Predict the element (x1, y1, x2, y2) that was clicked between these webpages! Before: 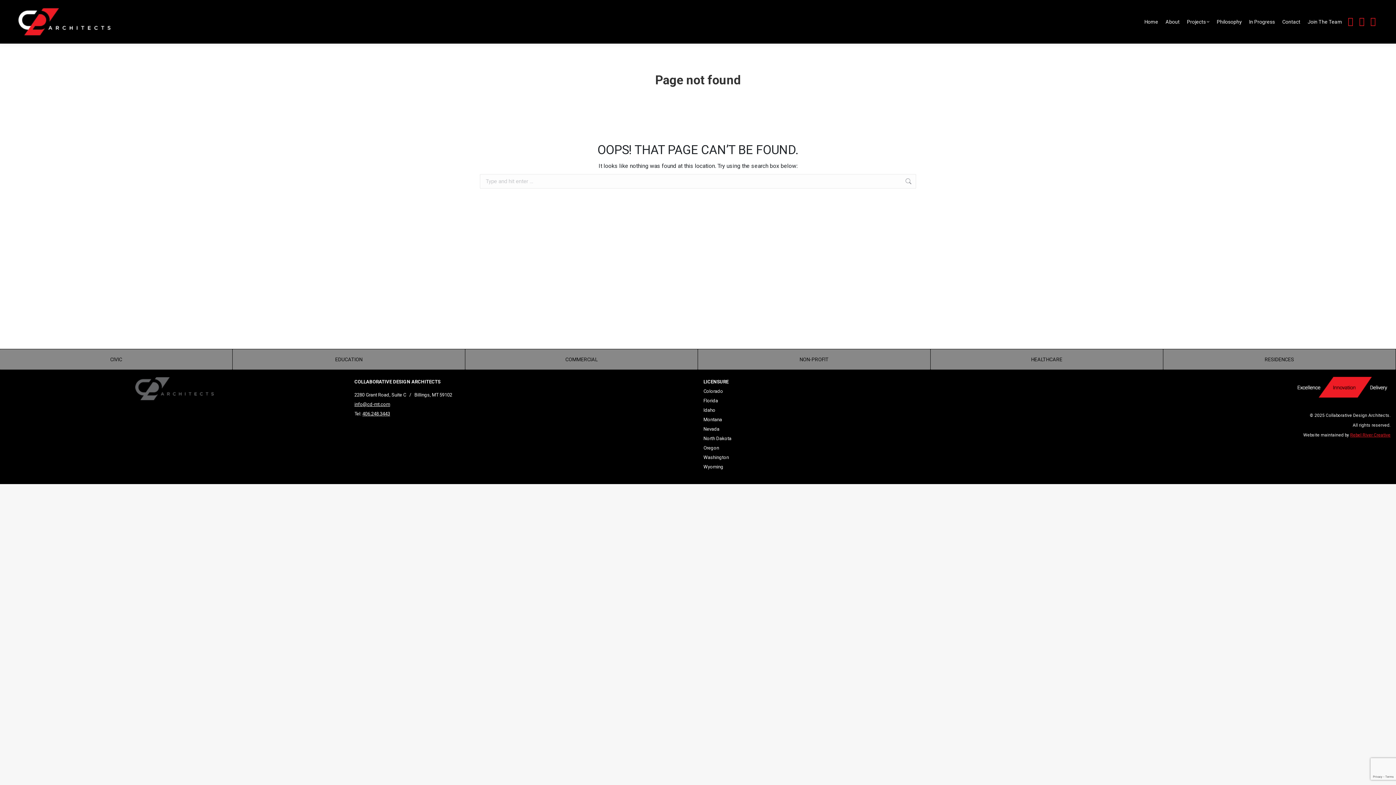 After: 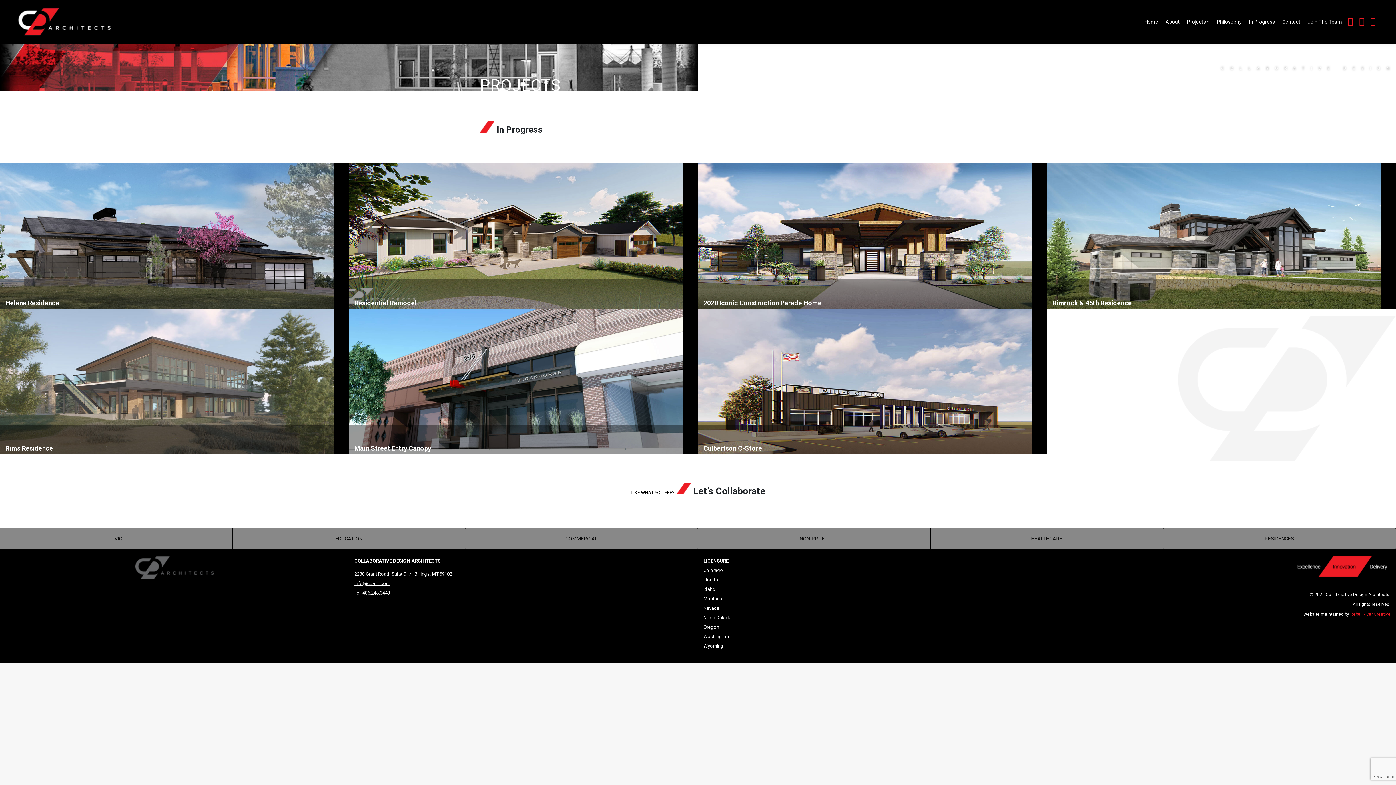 Action: label: In Progress bbox: (1247, 6, 1277, 37)